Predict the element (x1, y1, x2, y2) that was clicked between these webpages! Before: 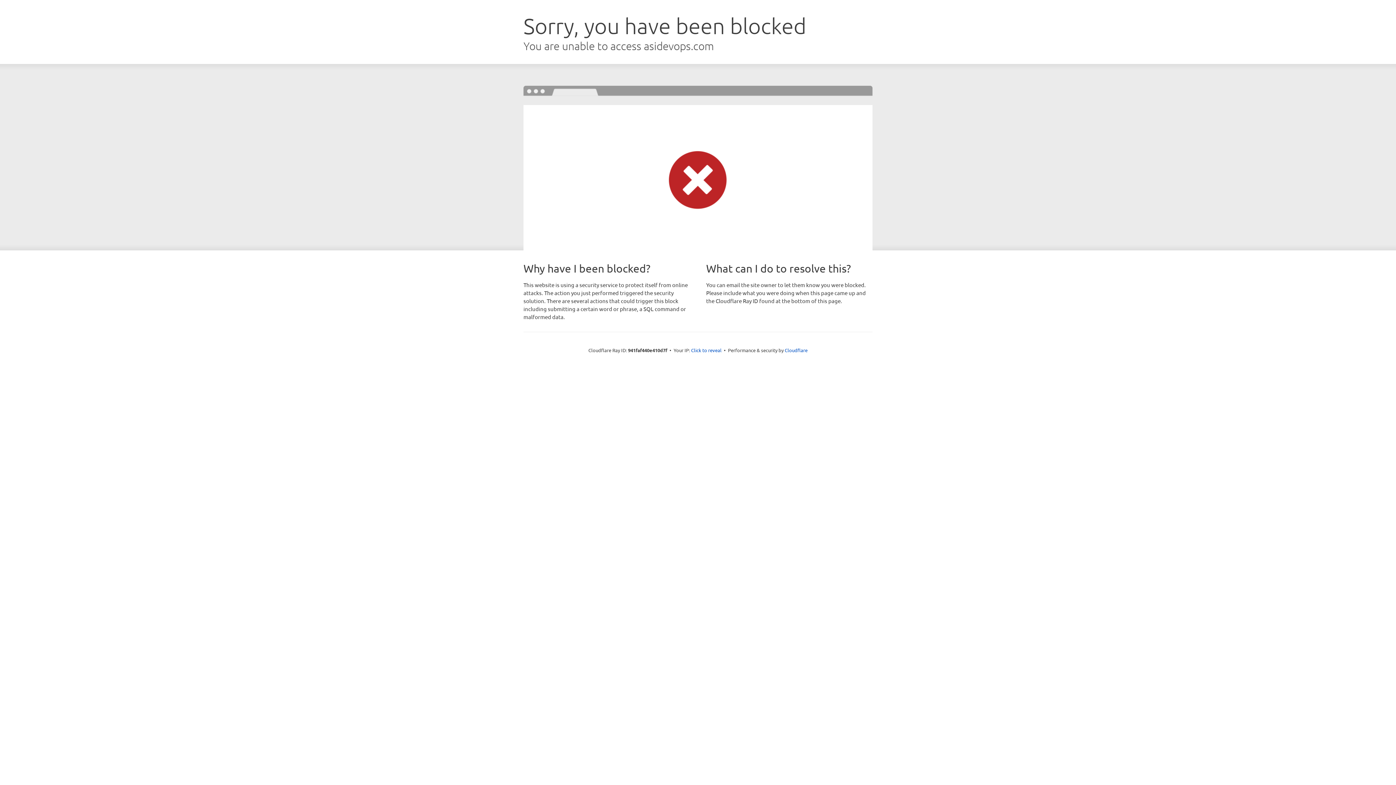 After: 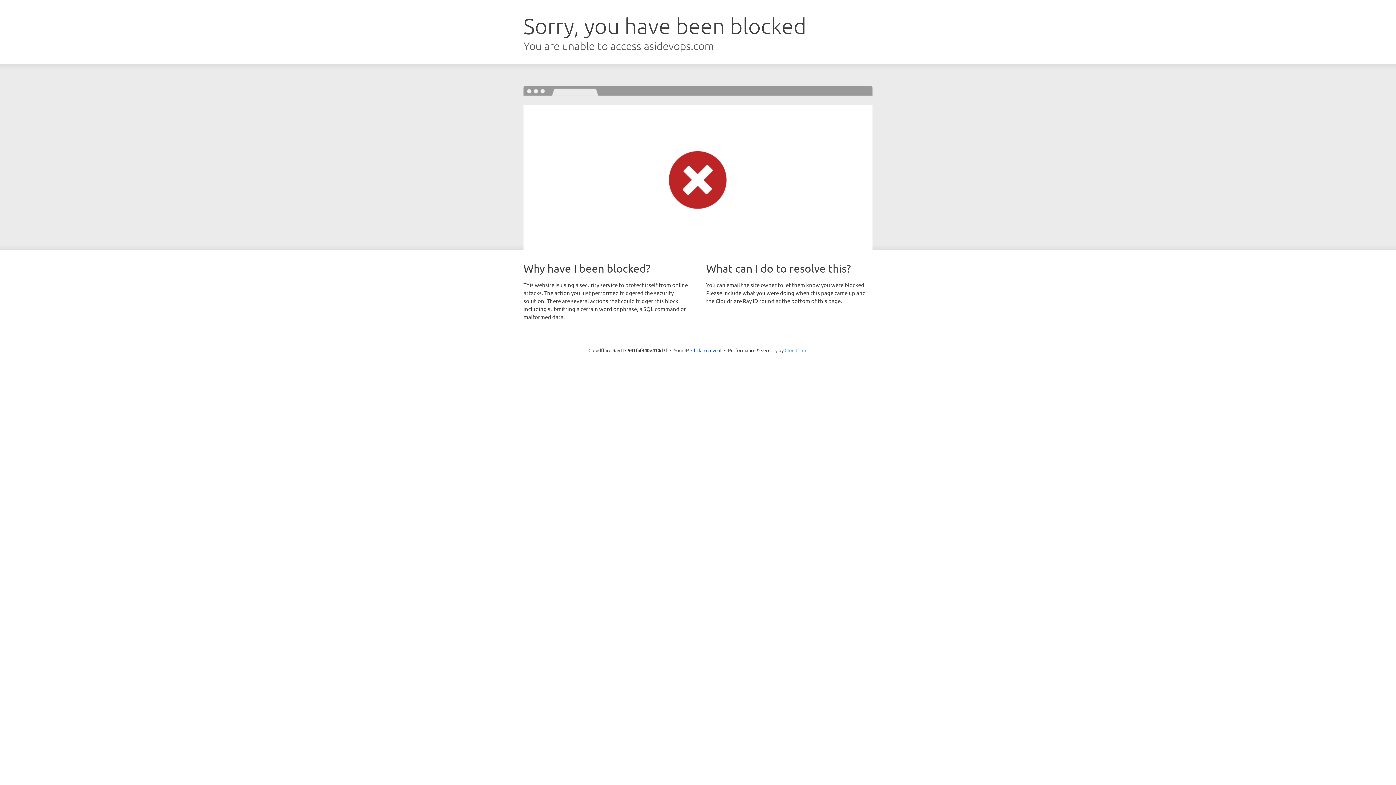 Action: label: Cloudflare bbox: (784, 347, 807, 353)